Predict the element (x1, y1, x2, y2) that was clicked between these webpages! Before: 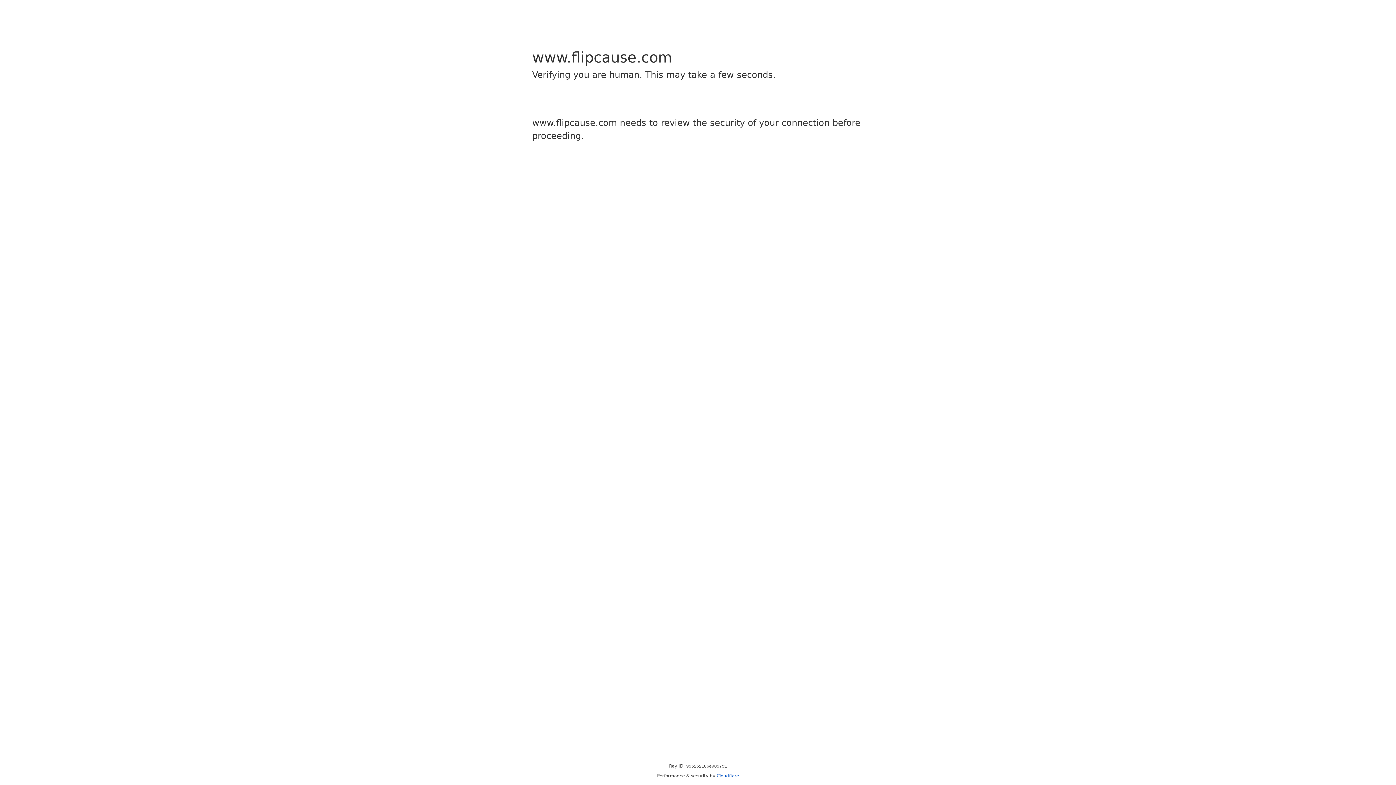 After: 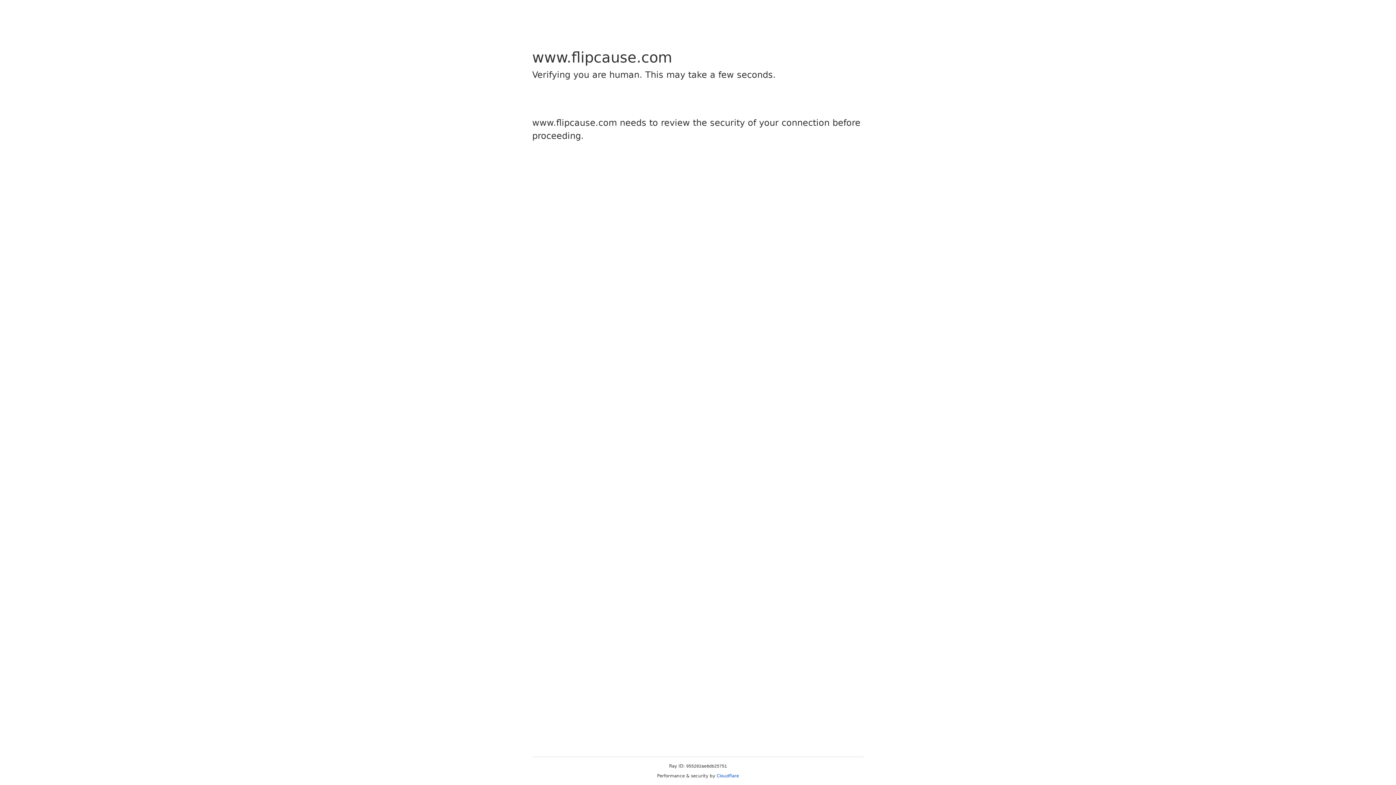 Action: bbox: (716, 773, 739, 778) label: Cloudflare